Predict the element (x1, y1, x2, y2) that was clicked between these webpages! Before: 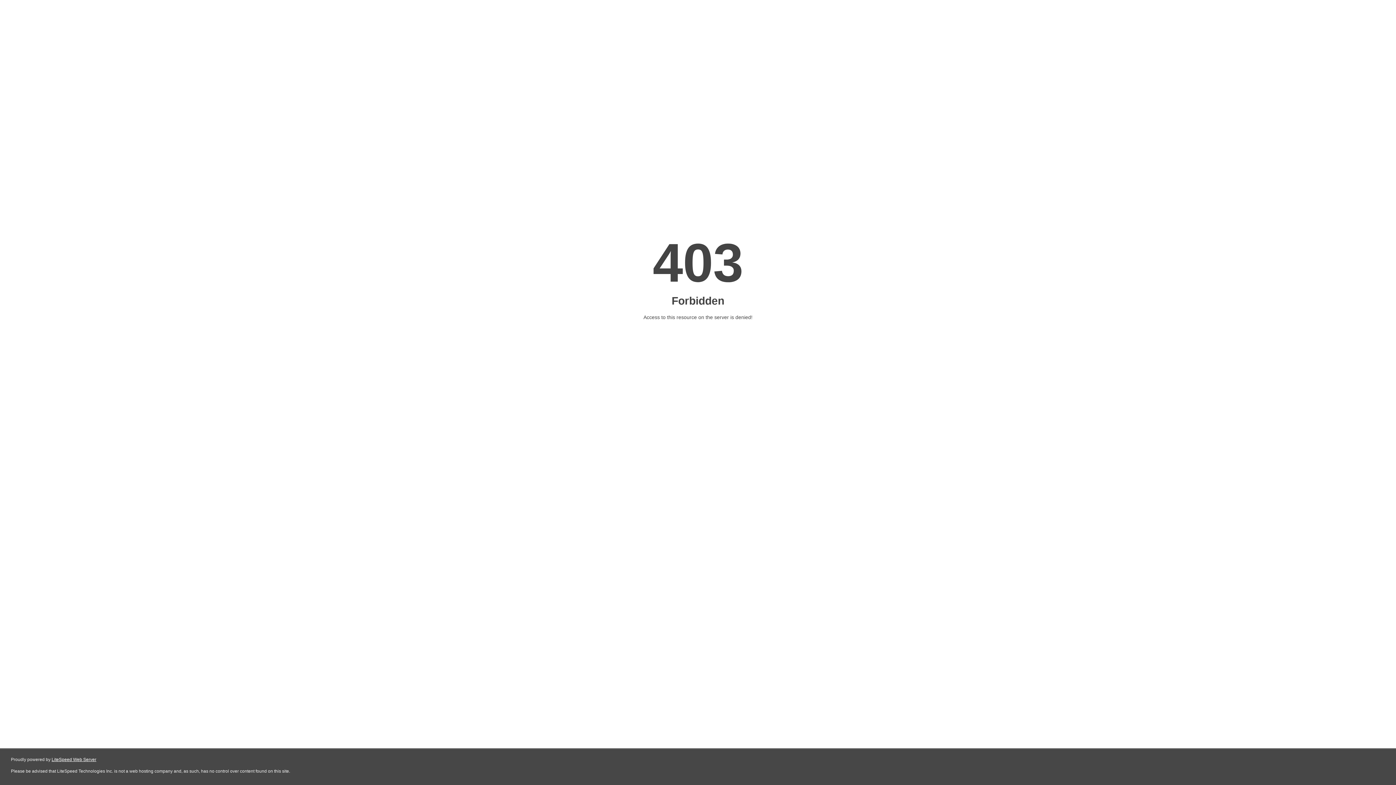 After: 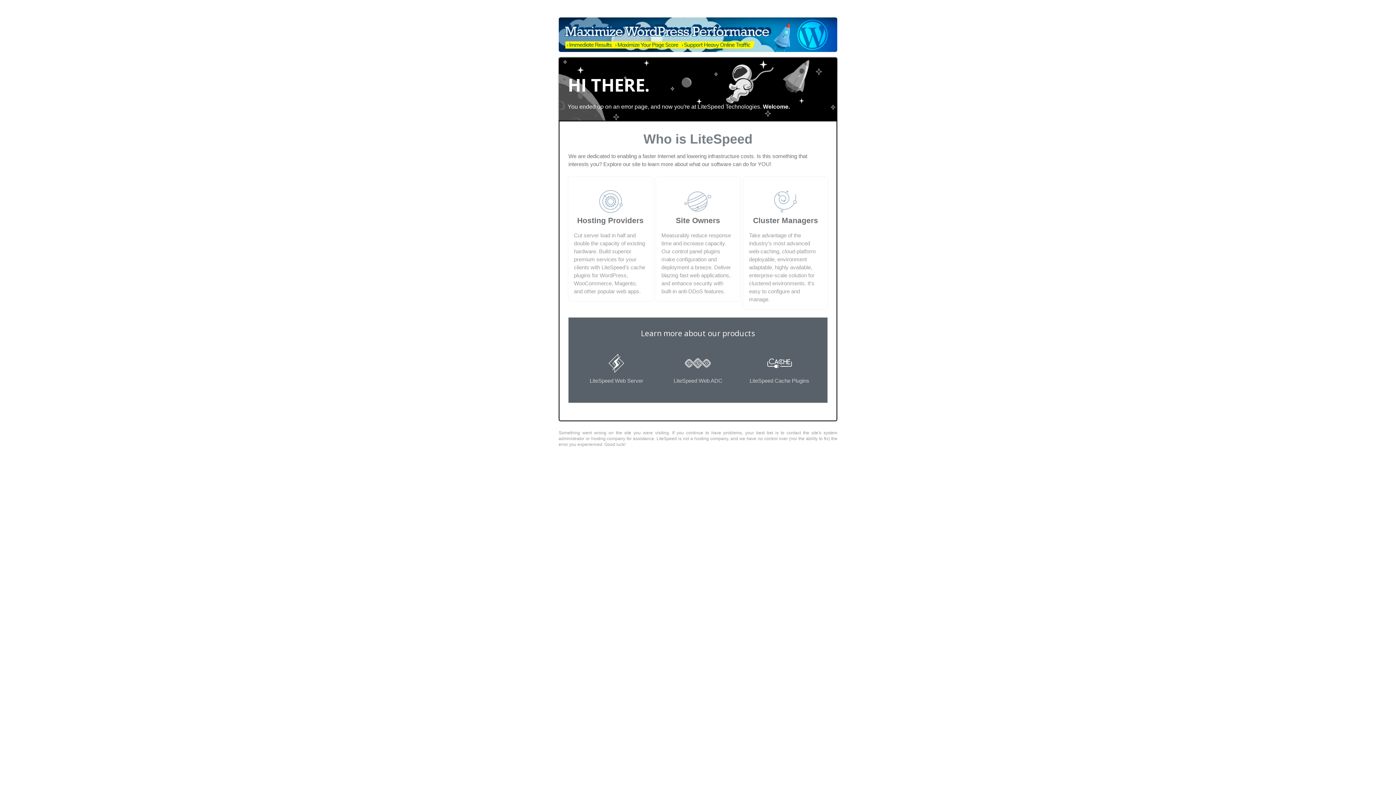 Action: label: LiteSpeed Web Server bbox: (51, 757, 96, 762)